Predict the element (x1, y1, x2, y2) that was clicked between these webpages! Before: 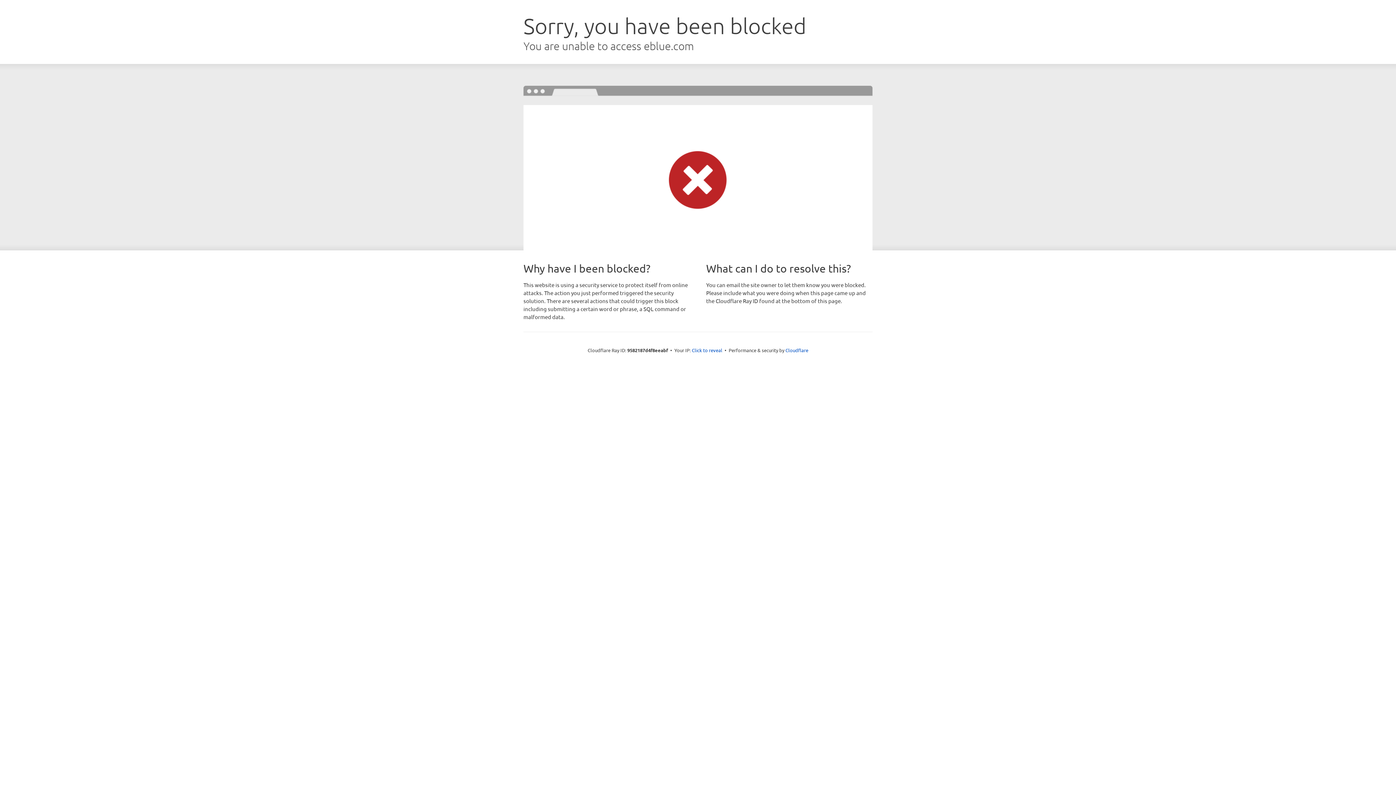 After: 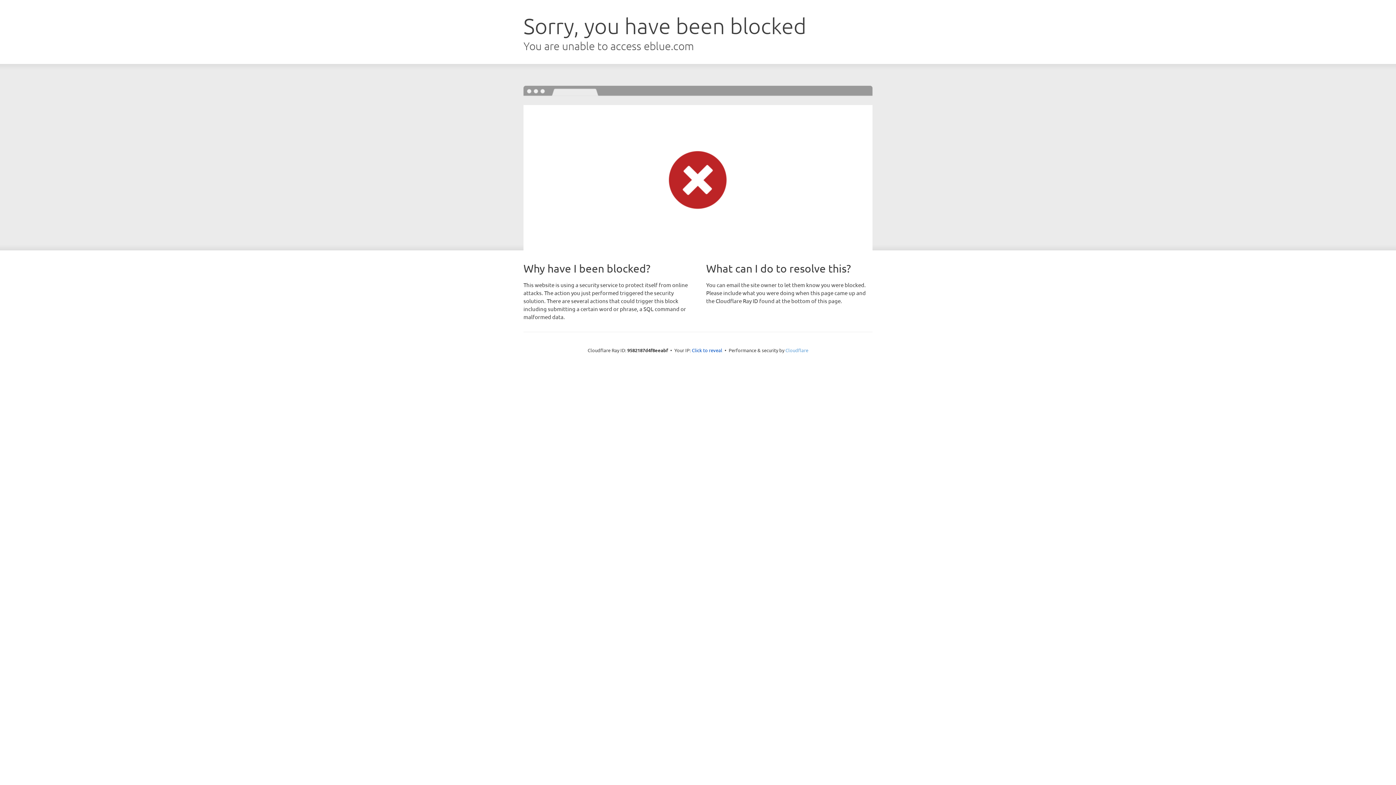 Action: label: Cloudflare bbox: (785, 347, 808, 353)